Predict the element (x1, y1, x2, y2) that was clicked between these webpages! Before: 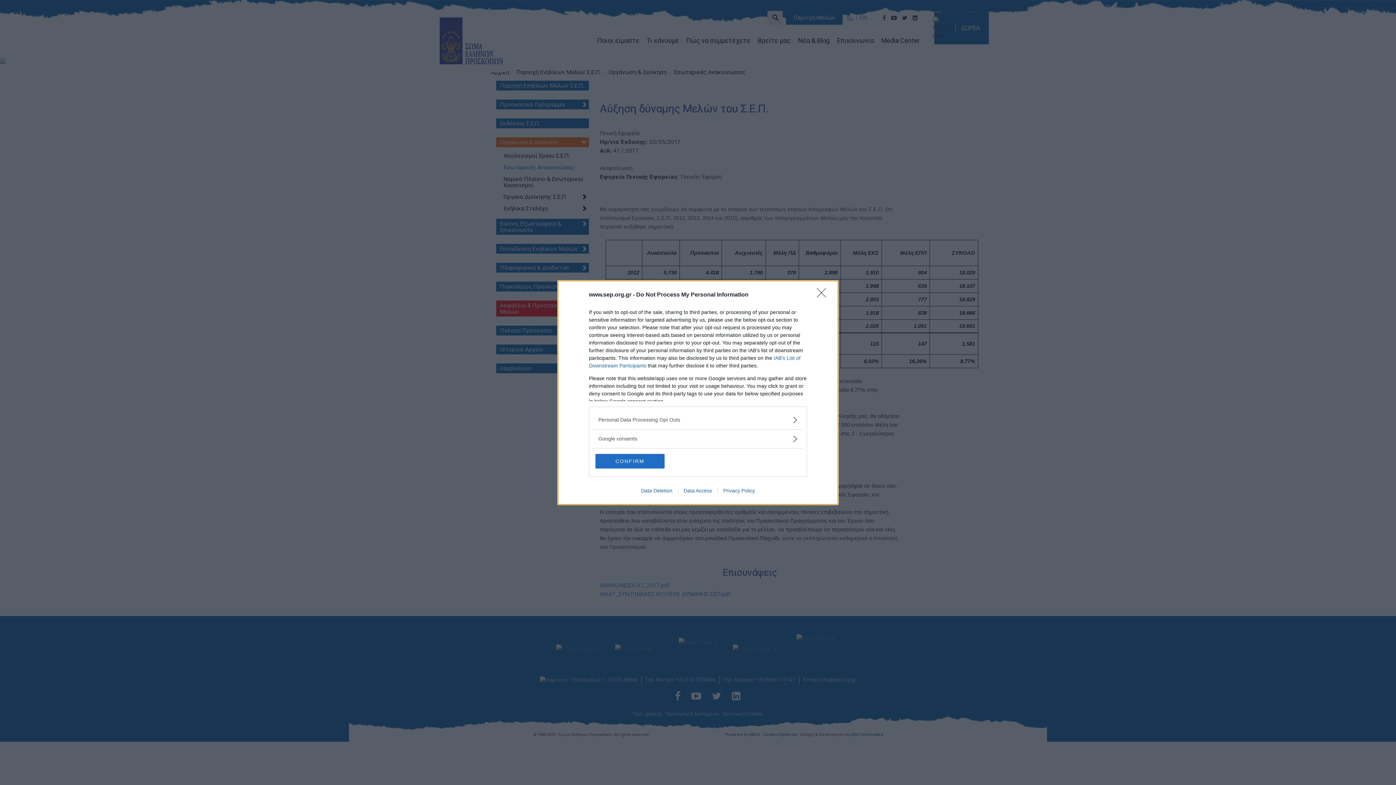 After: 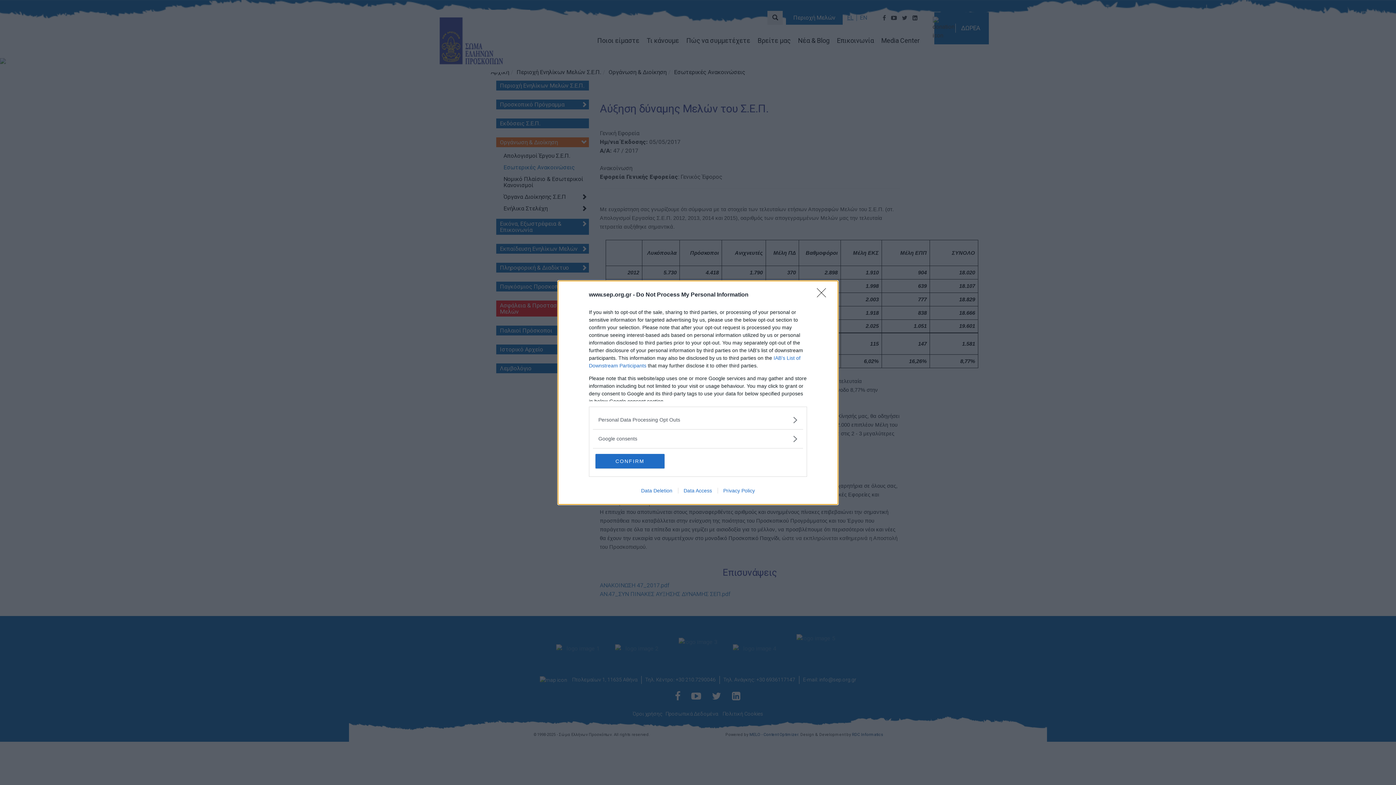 Action: label: Data Deletion bbox: (635, 487, 678, 493)